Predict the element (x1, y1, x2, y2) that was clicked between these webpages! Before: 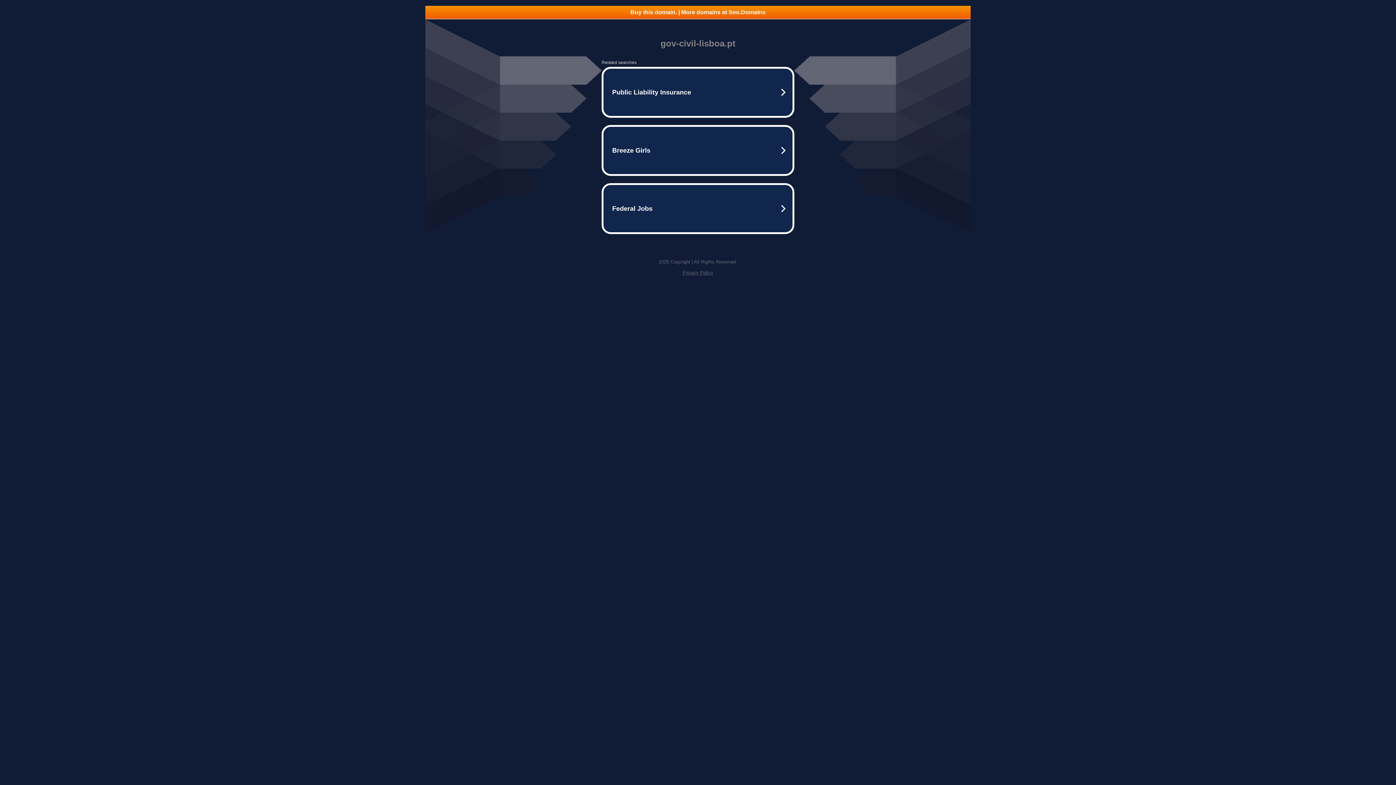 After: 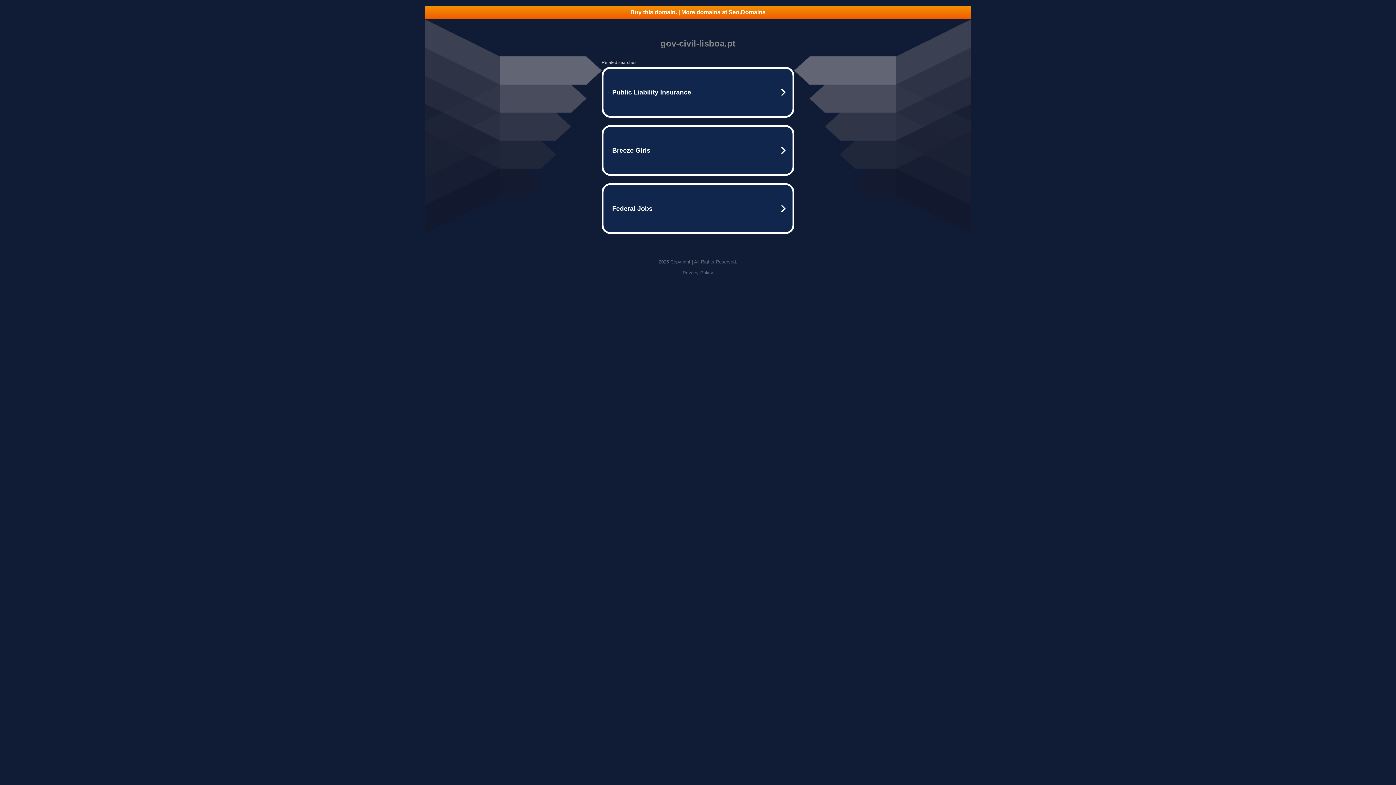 Action: bbox: (682, 270, 713, 275) label: Privacy Policy